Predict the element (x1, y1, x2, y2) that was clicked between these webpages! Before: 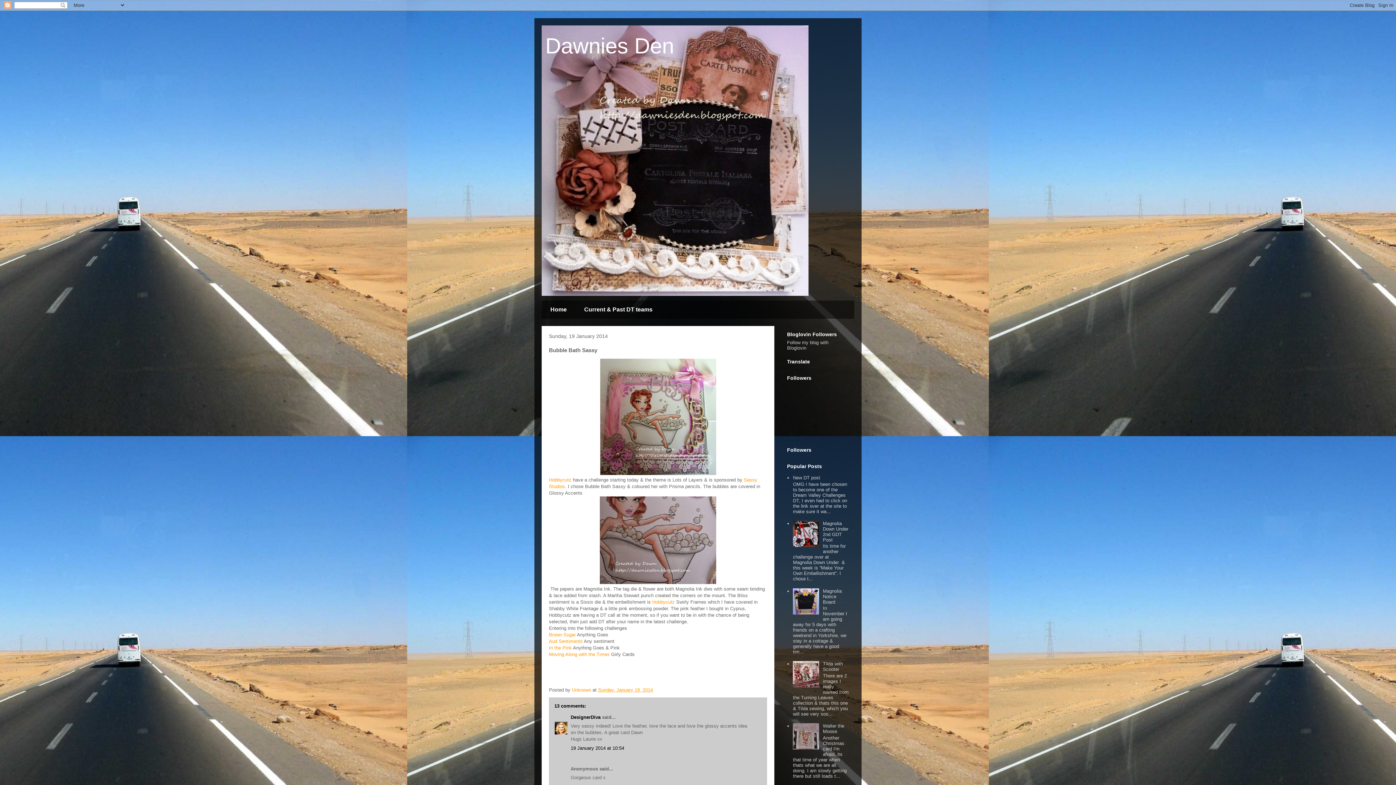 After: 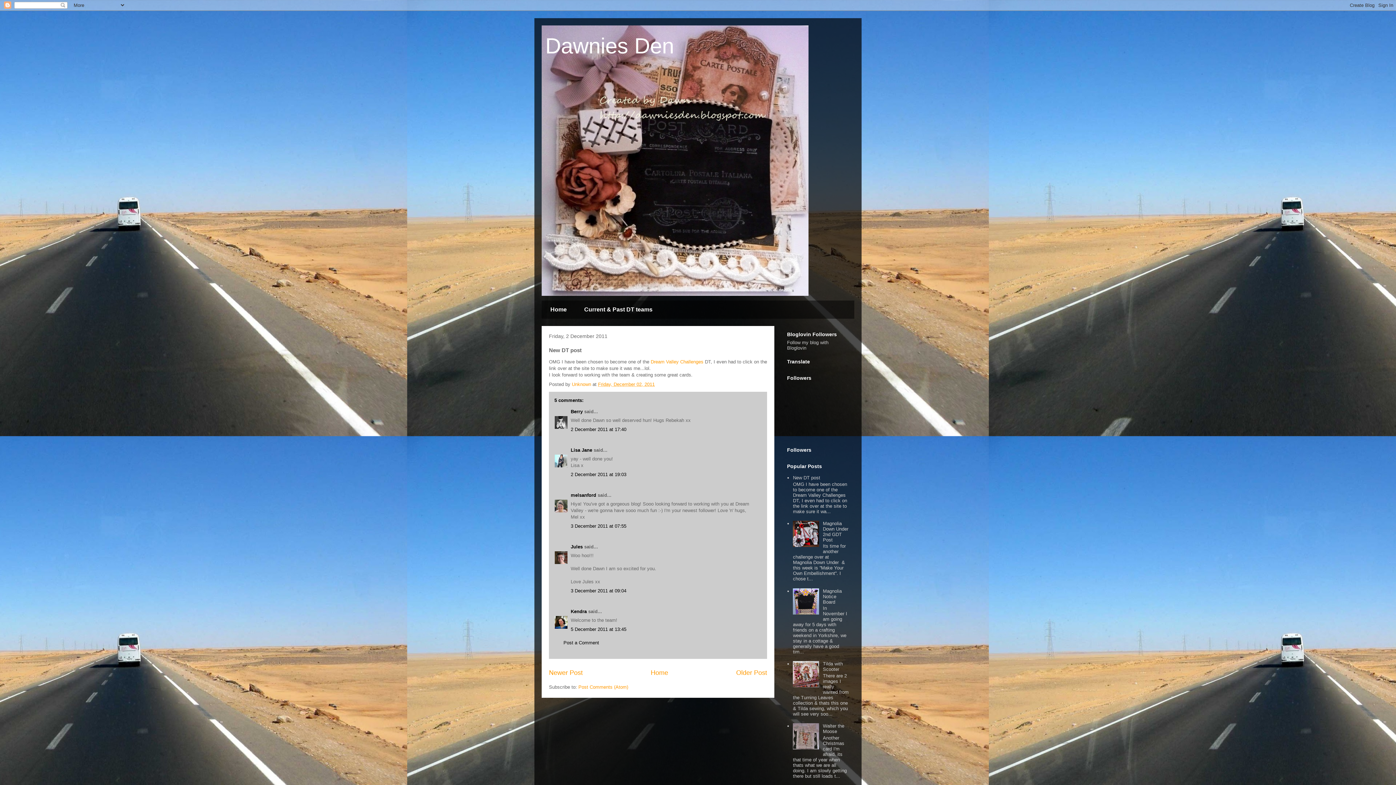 Action: label: New DT post bbox: (793, 475, 820, 480)